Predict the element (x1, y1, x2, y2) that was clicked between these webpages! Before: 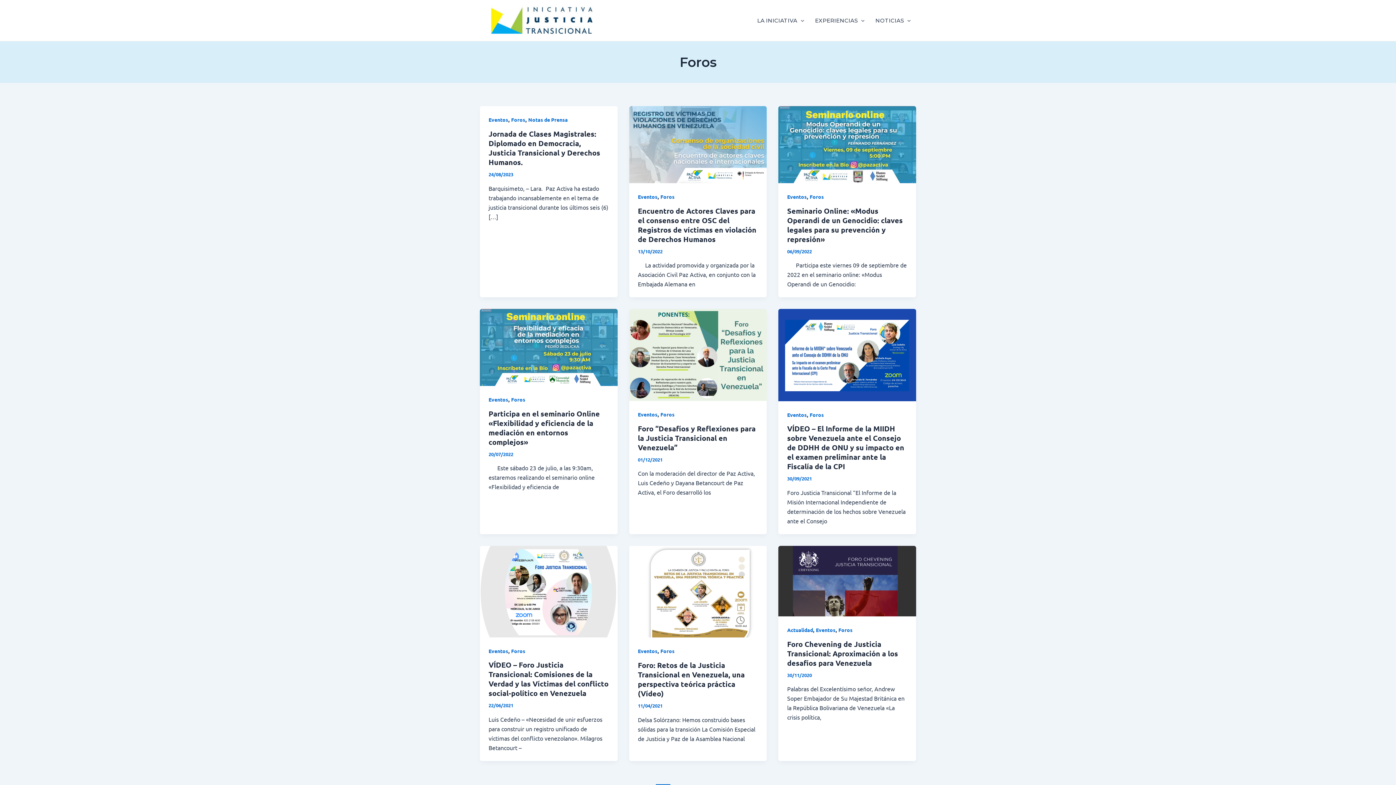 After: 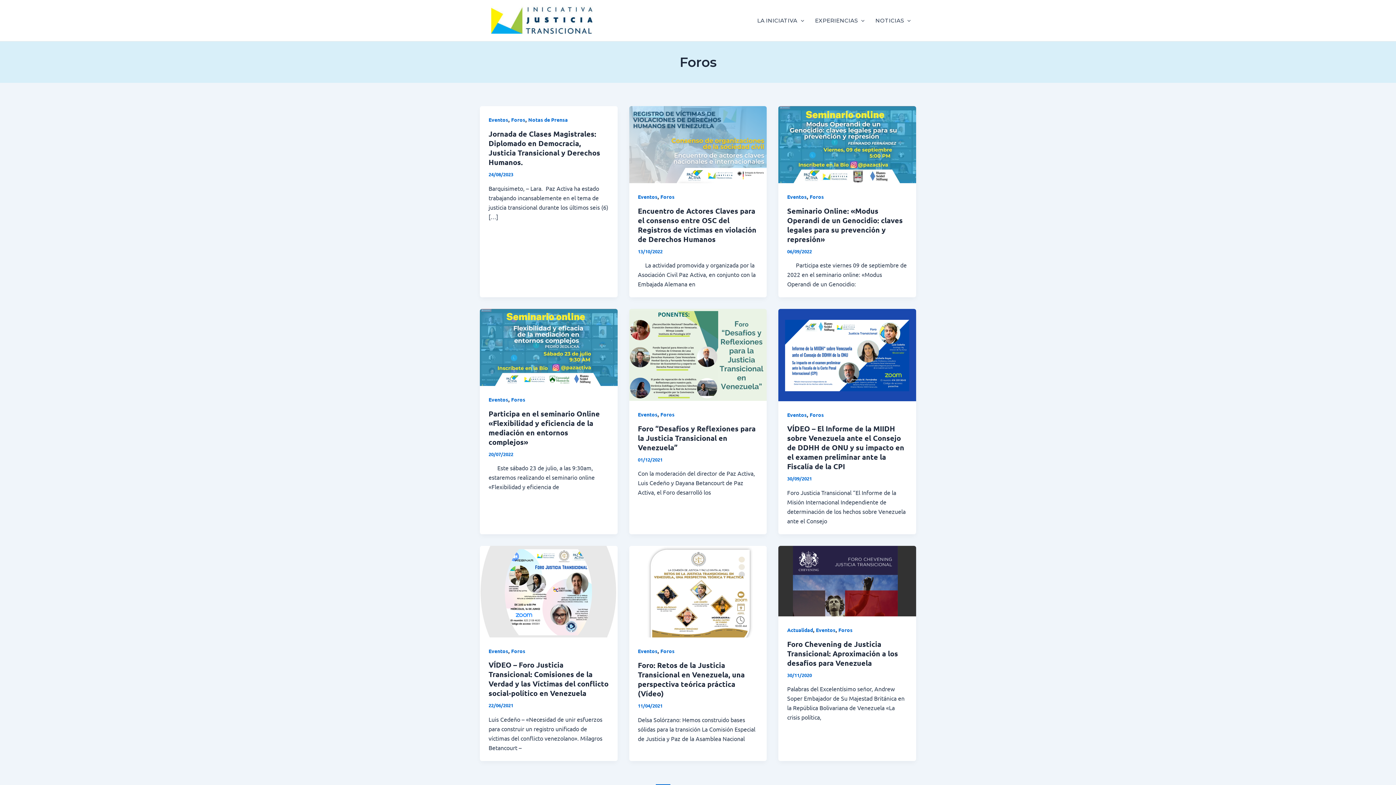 Action: label: Foros bbox: (838, 626, 852, 633)